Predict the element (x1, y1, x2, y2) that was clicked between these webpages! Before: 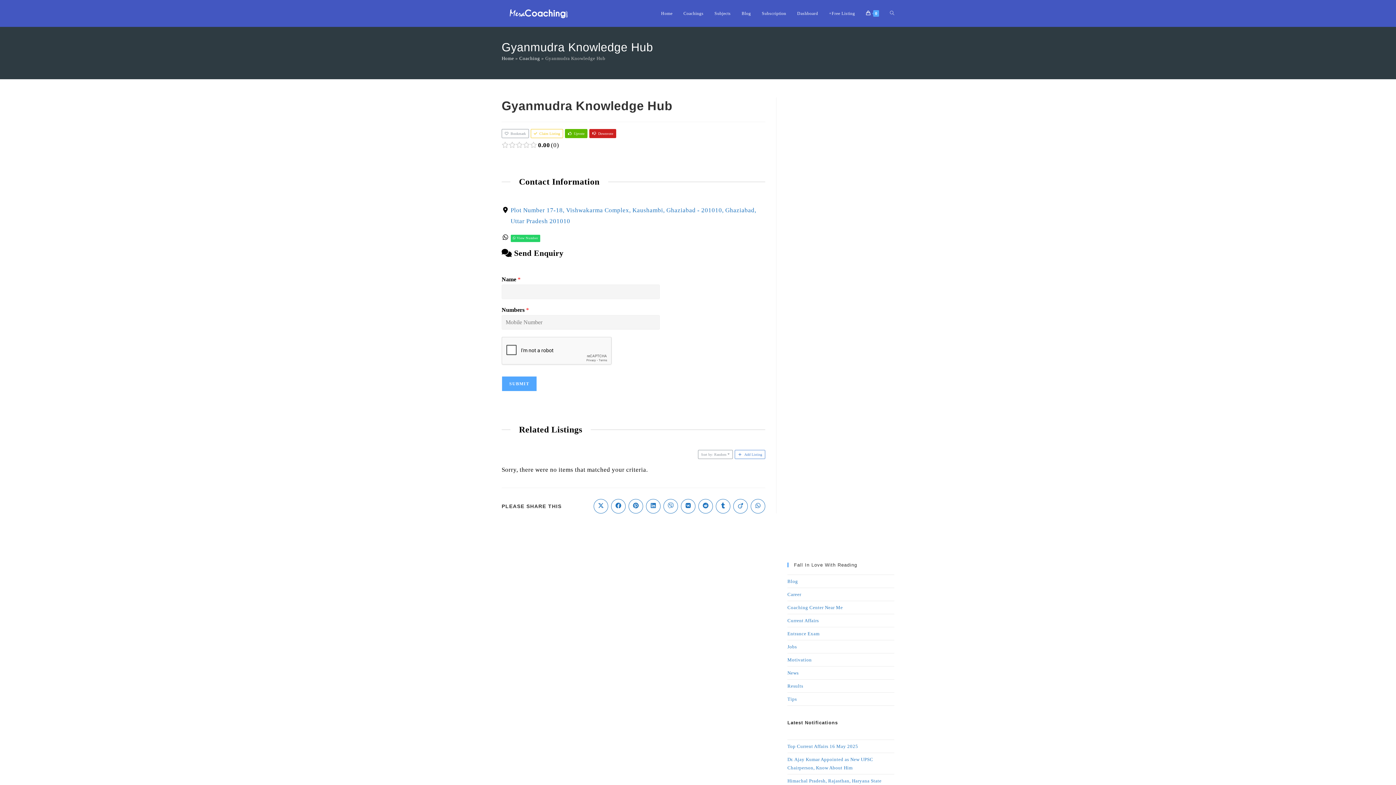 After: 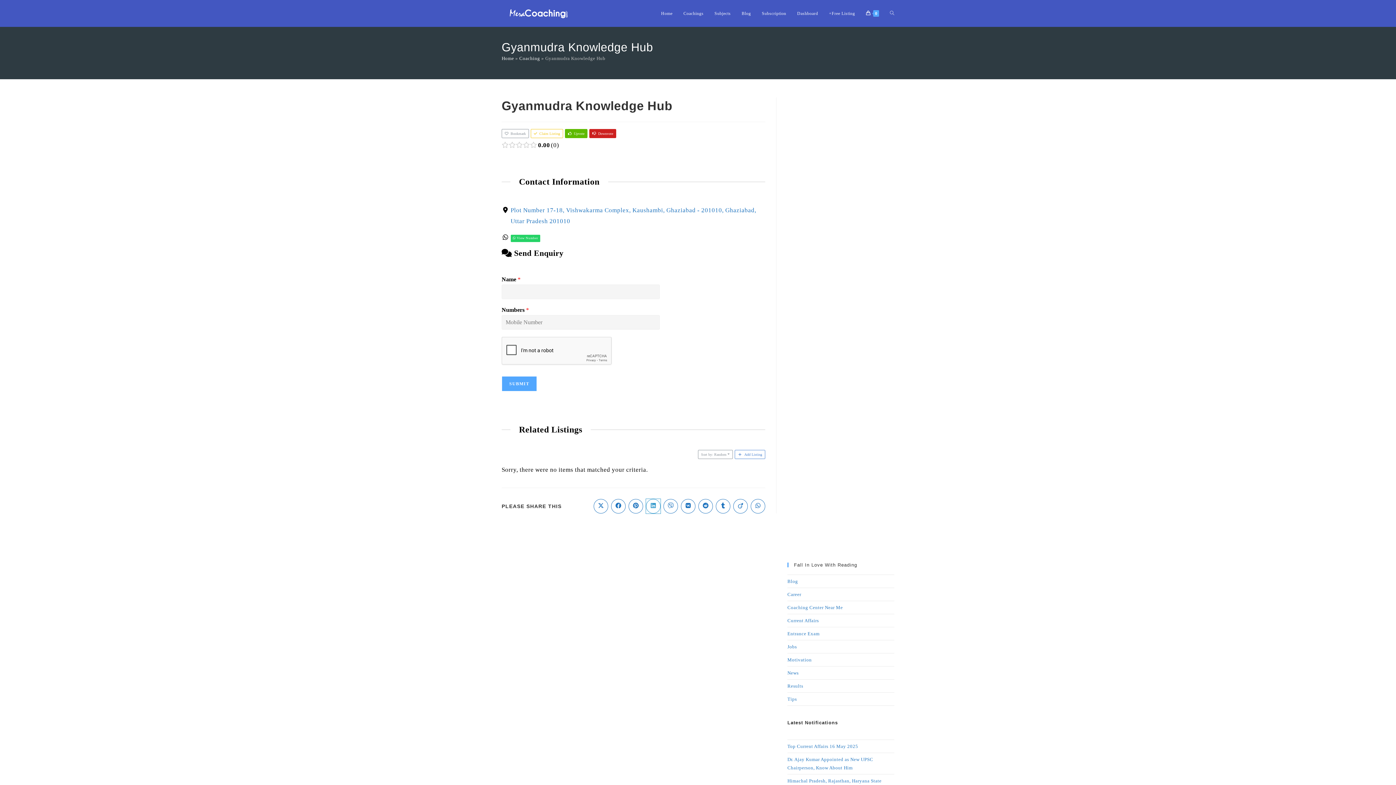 Action: bbox: (646, 499, 660, 513) label: Share on LinkedIn